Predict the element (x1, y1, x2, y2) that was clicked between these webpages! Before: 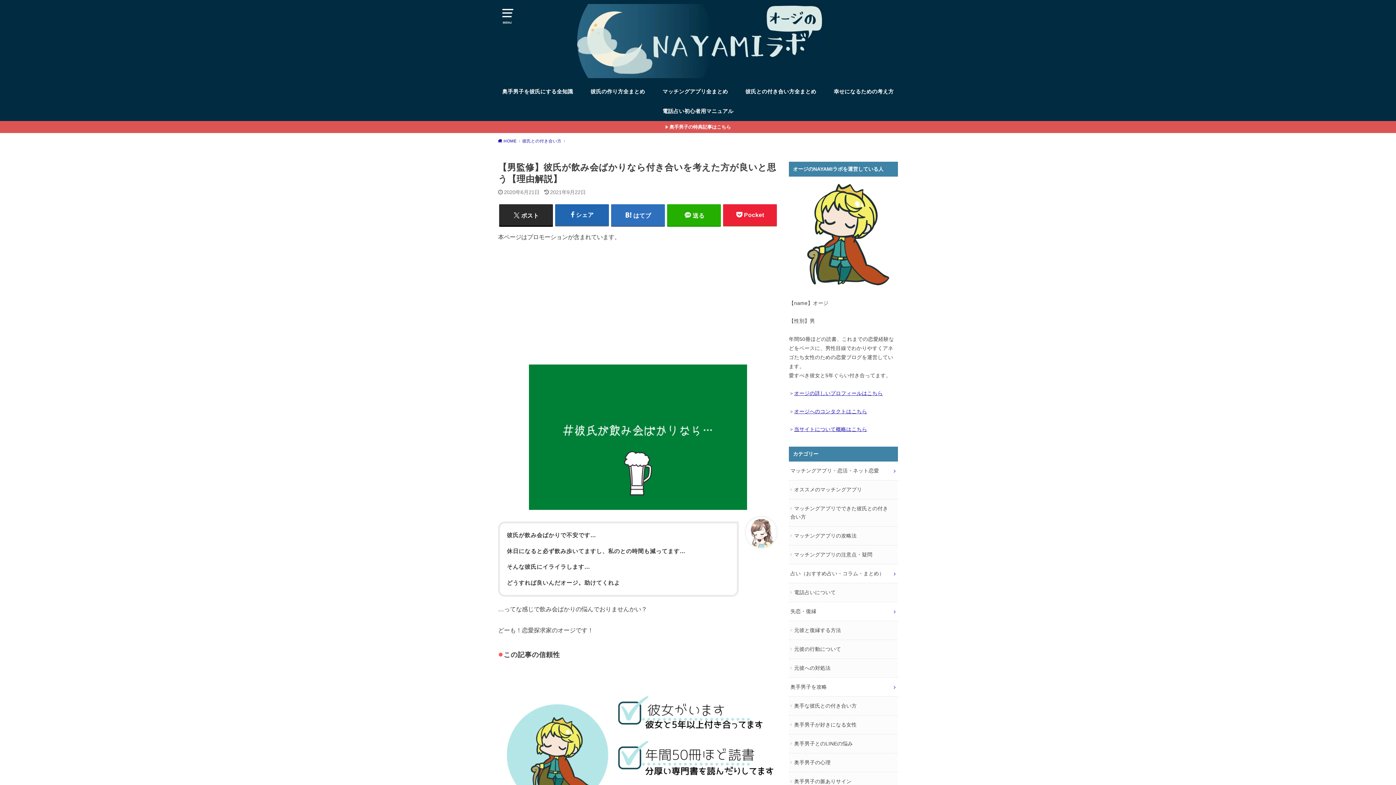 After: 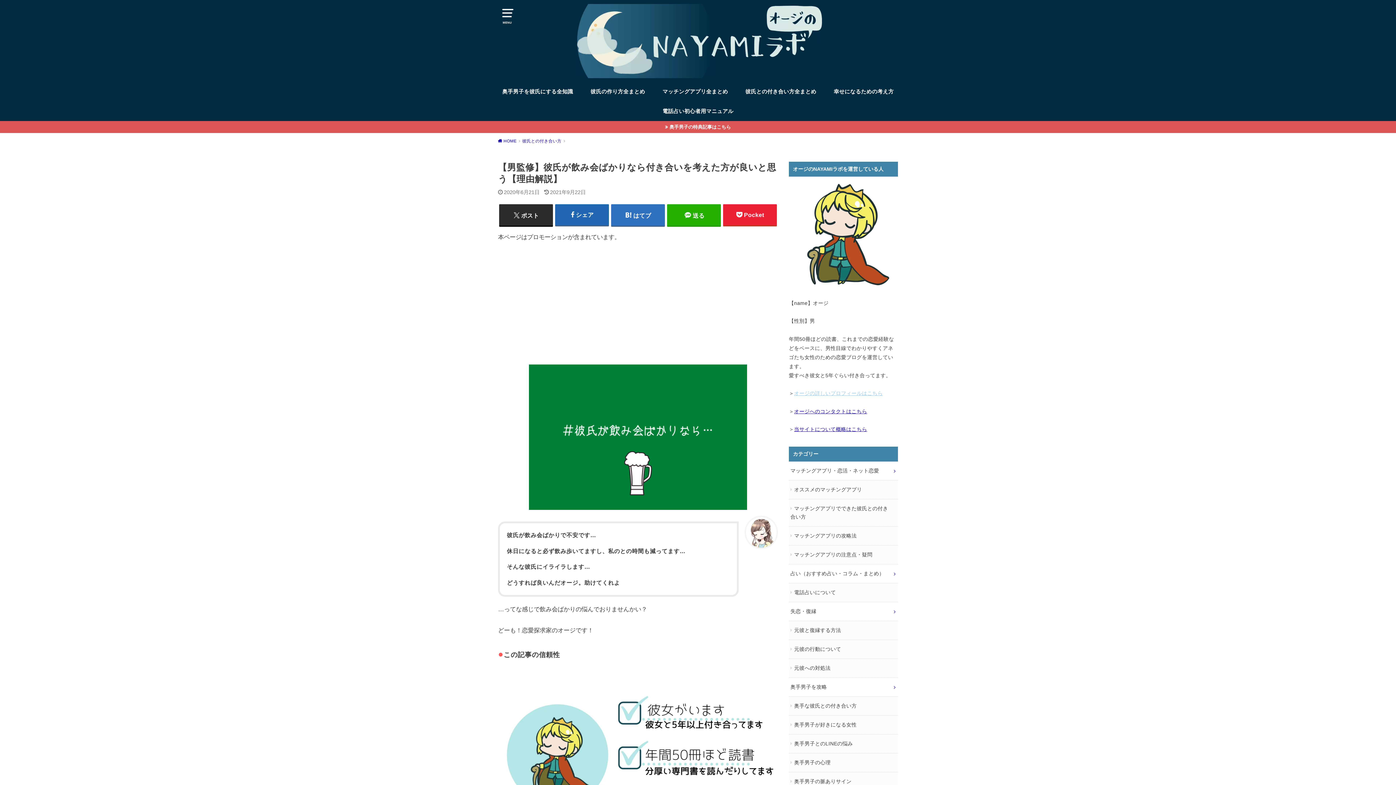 Action: label: オージの詳しいプロフィールはこちら bbox: (794, 390, 883, 396)